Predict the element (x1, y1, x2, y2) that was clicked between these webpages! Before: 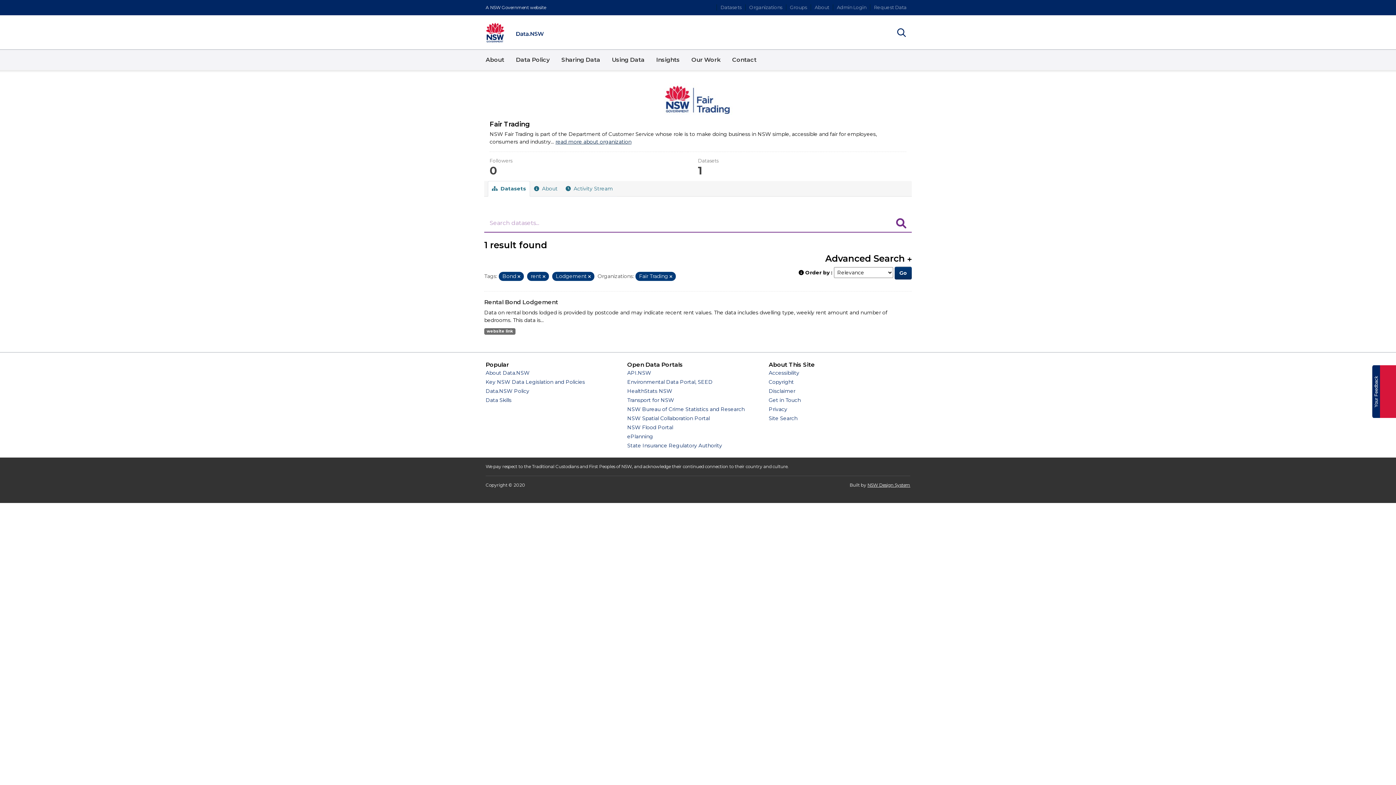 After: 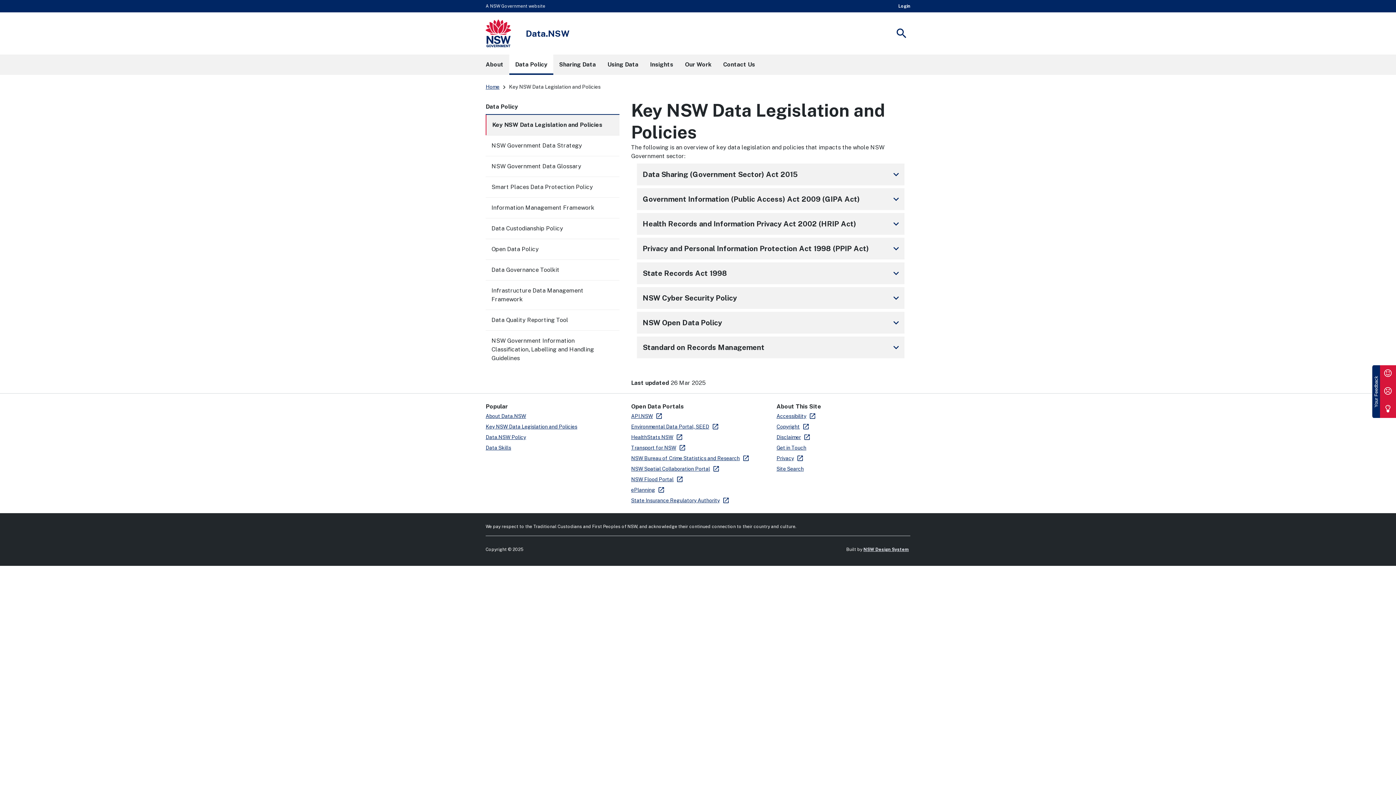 Action: bbox: (485, 378, 585, 385) label: Key NSW Data Legislation and Policies